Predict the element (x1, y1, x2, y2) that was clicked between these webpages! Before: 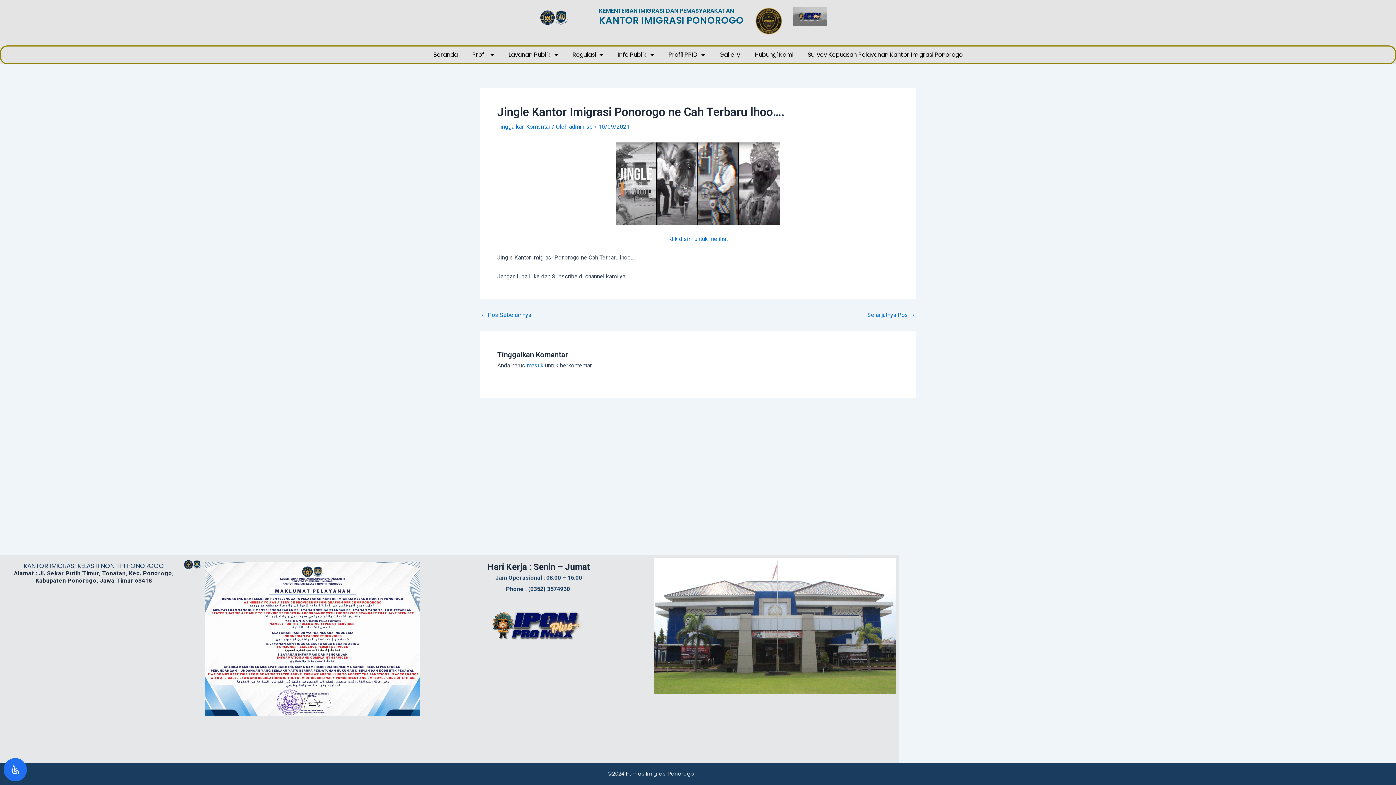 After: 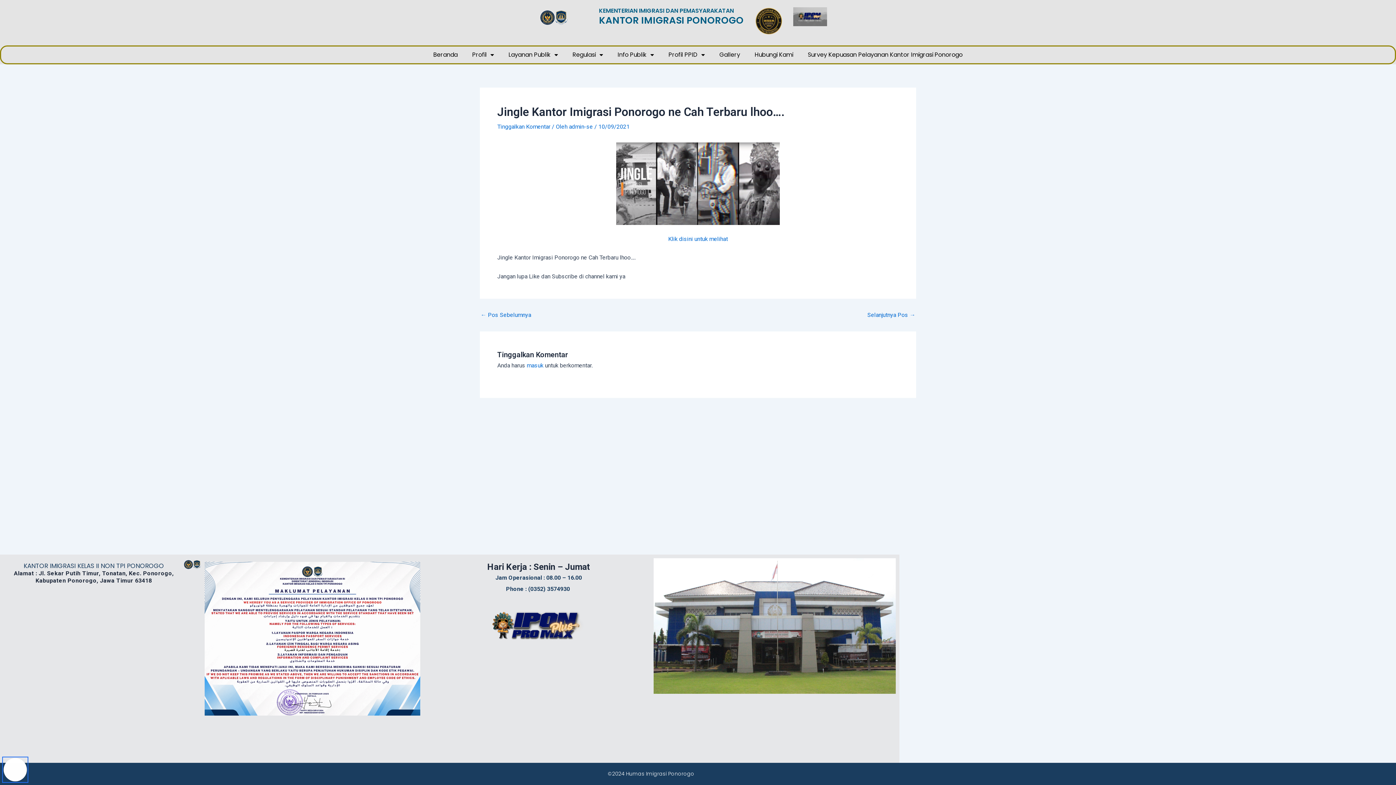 Action: label: Open Accessibility Panel bbox: (3, 758, 26, 781)